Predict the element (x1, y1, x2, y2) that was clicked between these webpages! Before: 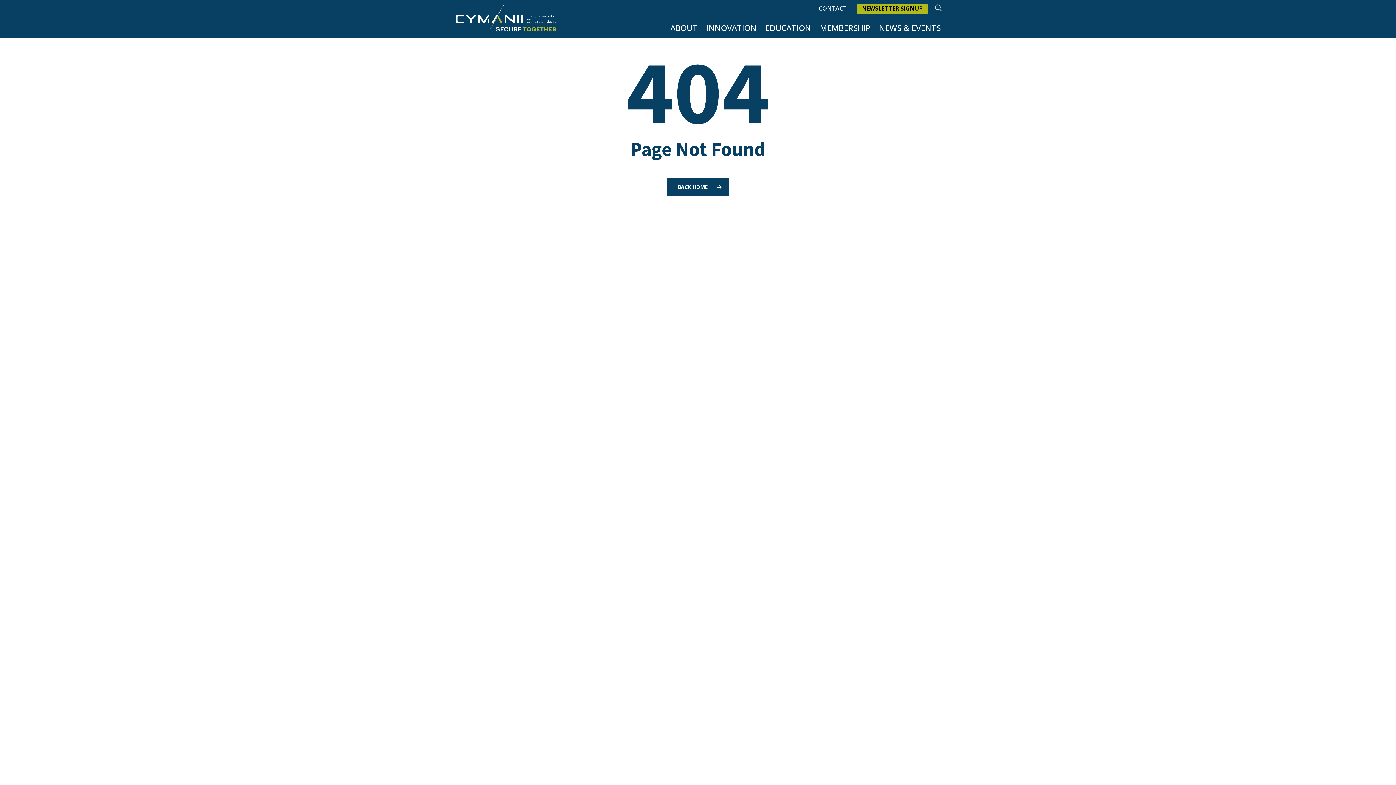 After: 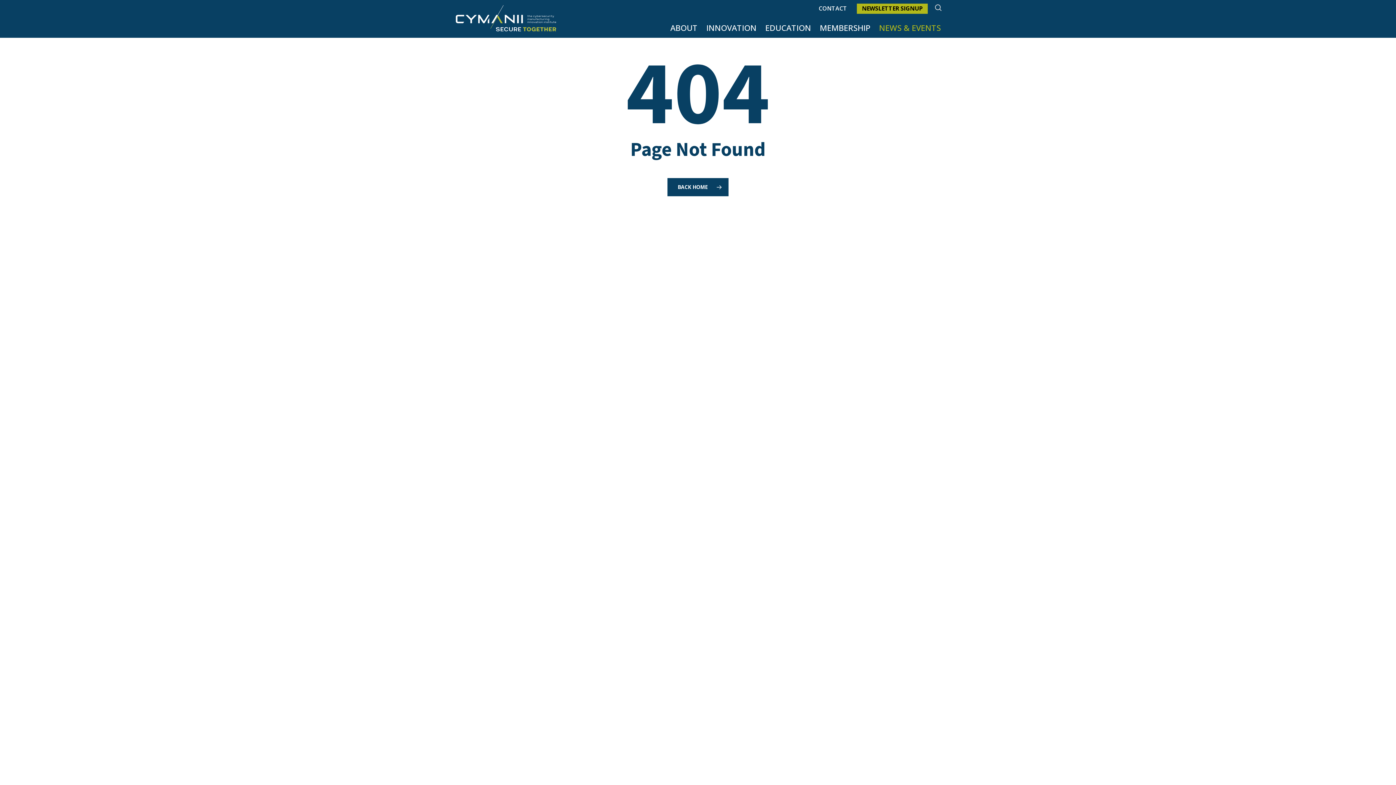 Action: label: NEWS & EVENTS bbox: (874, 22, 945, 32)